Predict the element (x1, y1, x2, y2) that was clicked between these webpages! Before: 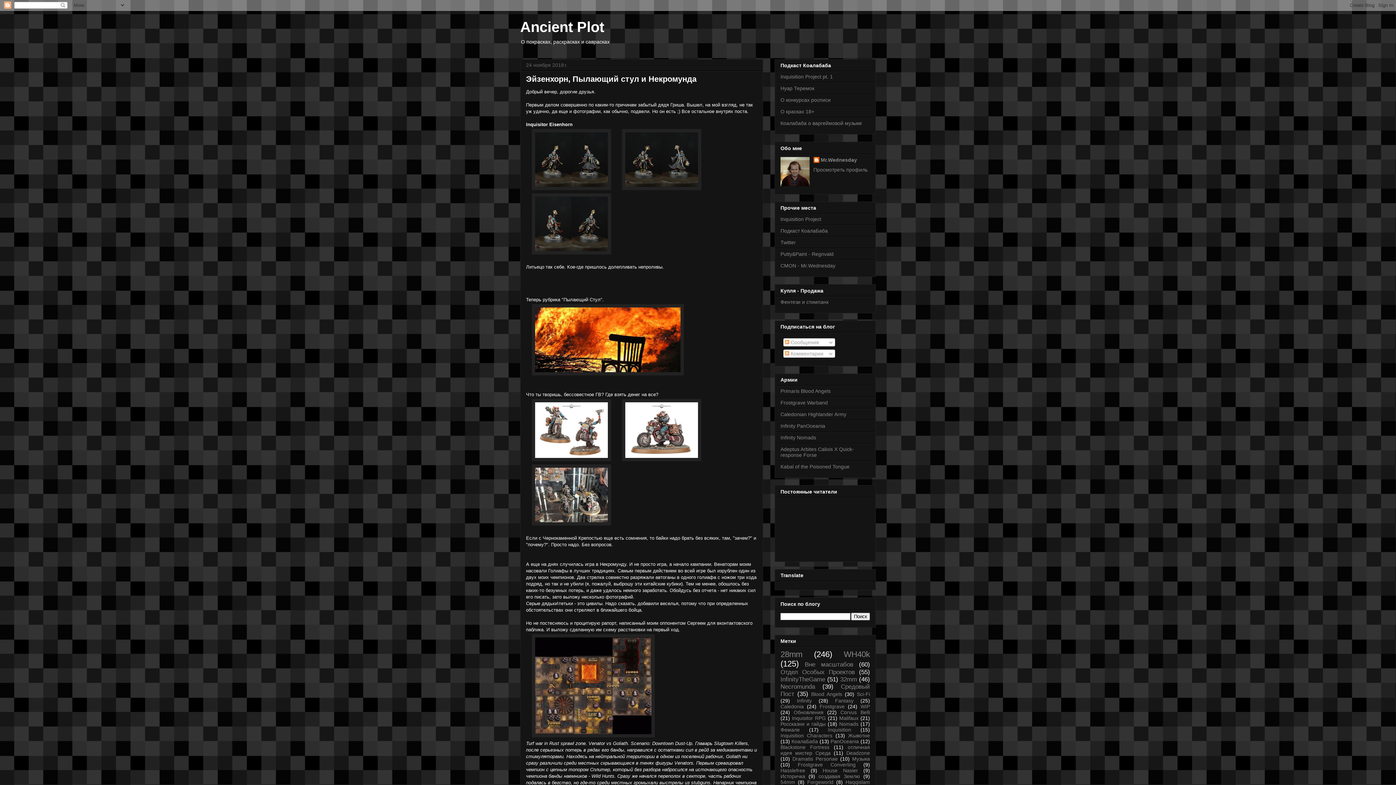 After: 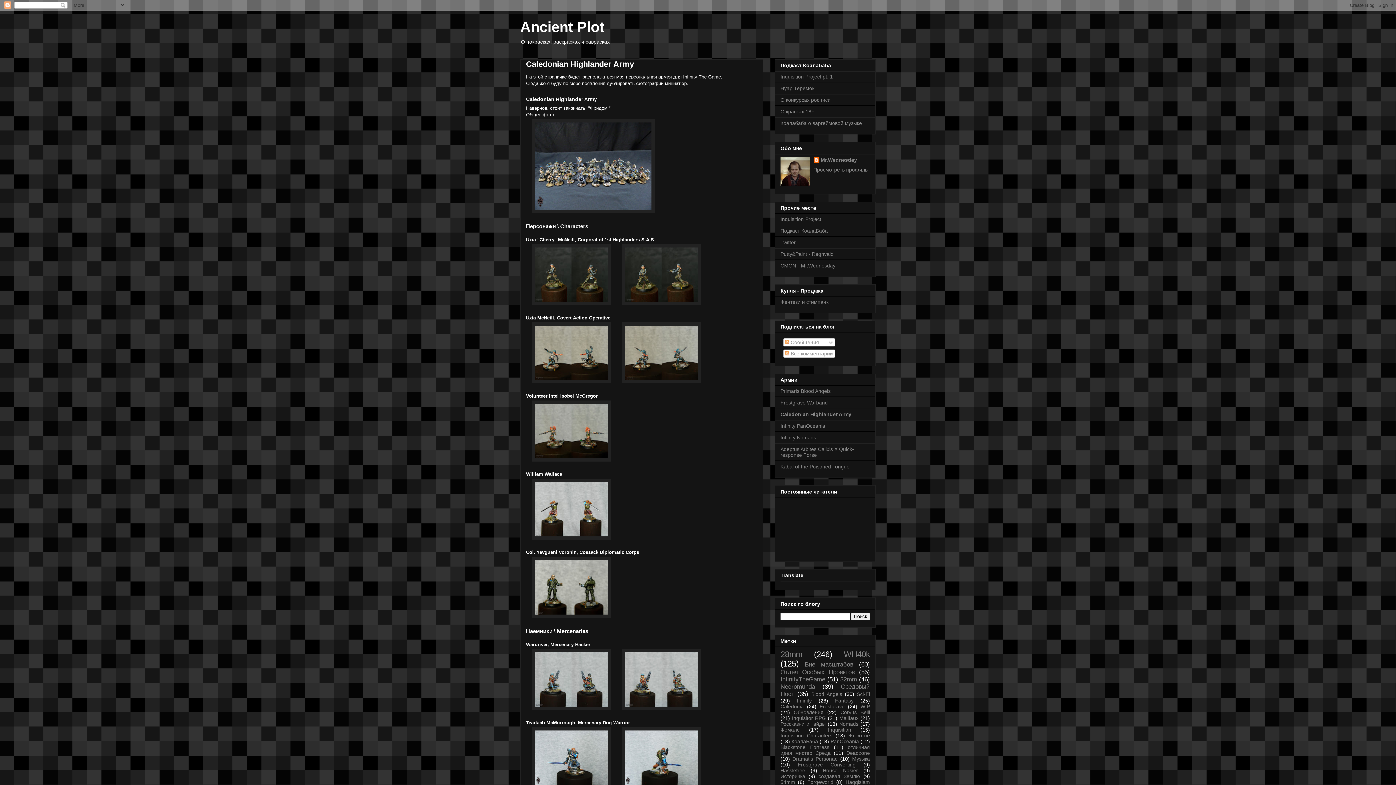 Action: bbox: (780, 411, 846, 417) label: Caledonian Highlander Army